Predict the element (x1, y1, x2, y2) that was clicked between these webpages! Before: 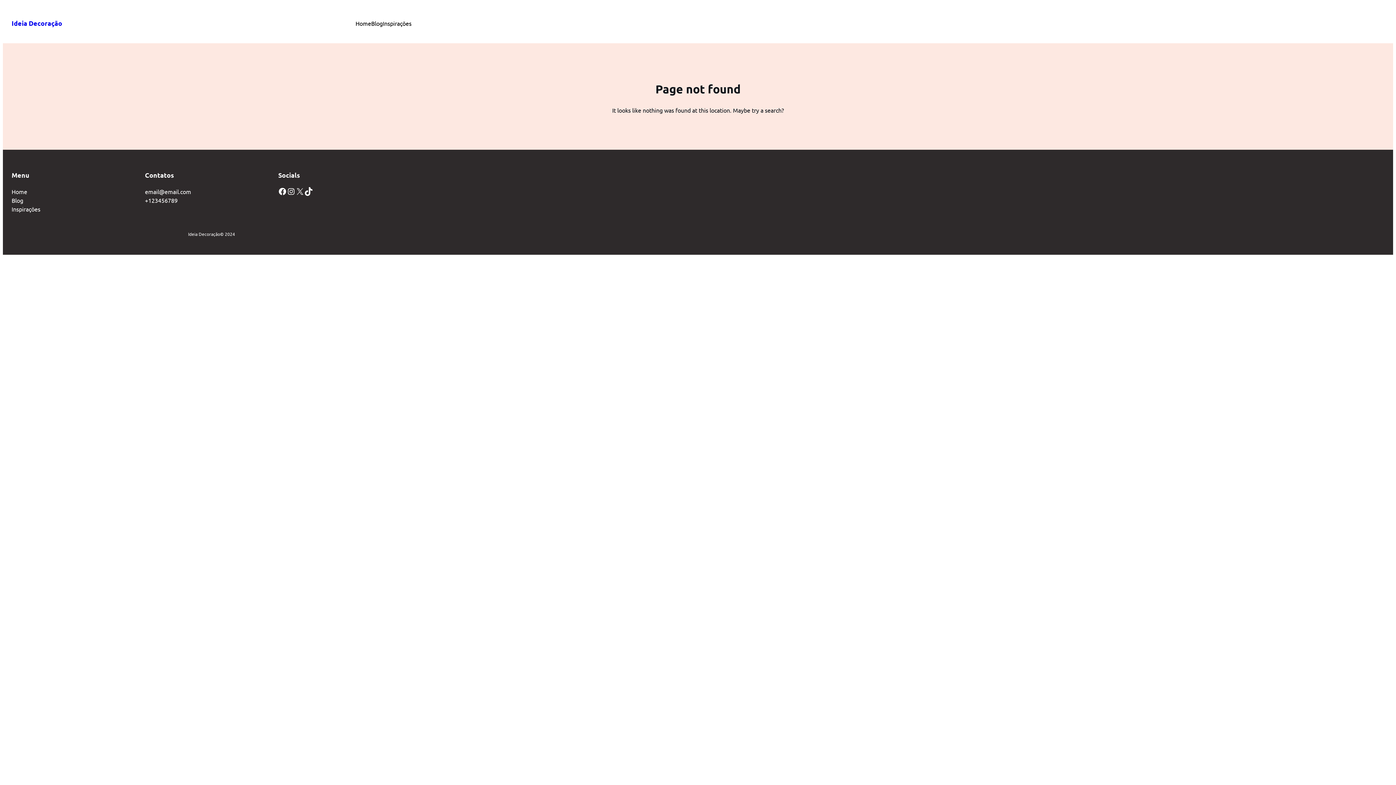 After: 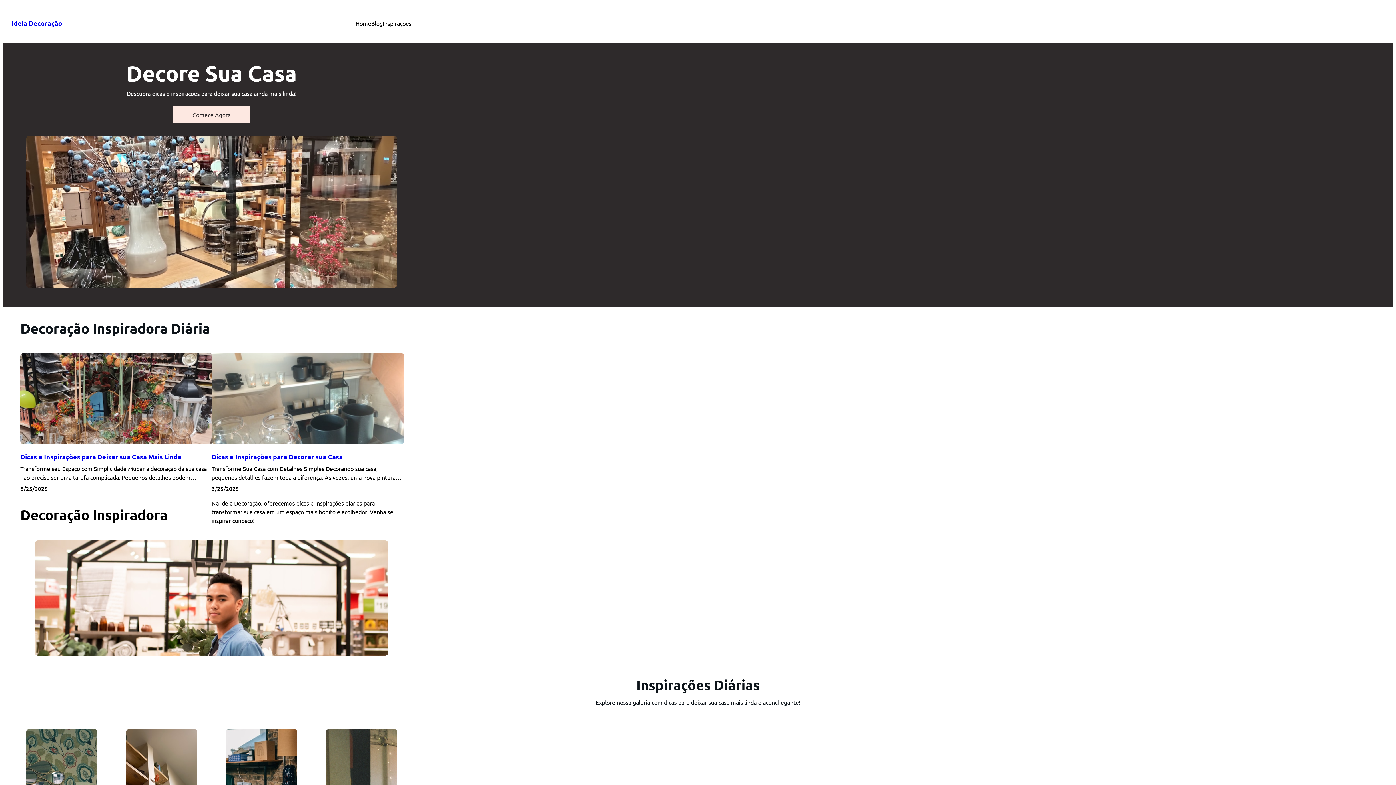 Action: bbox: (11, 187, 27, 195) label: Home